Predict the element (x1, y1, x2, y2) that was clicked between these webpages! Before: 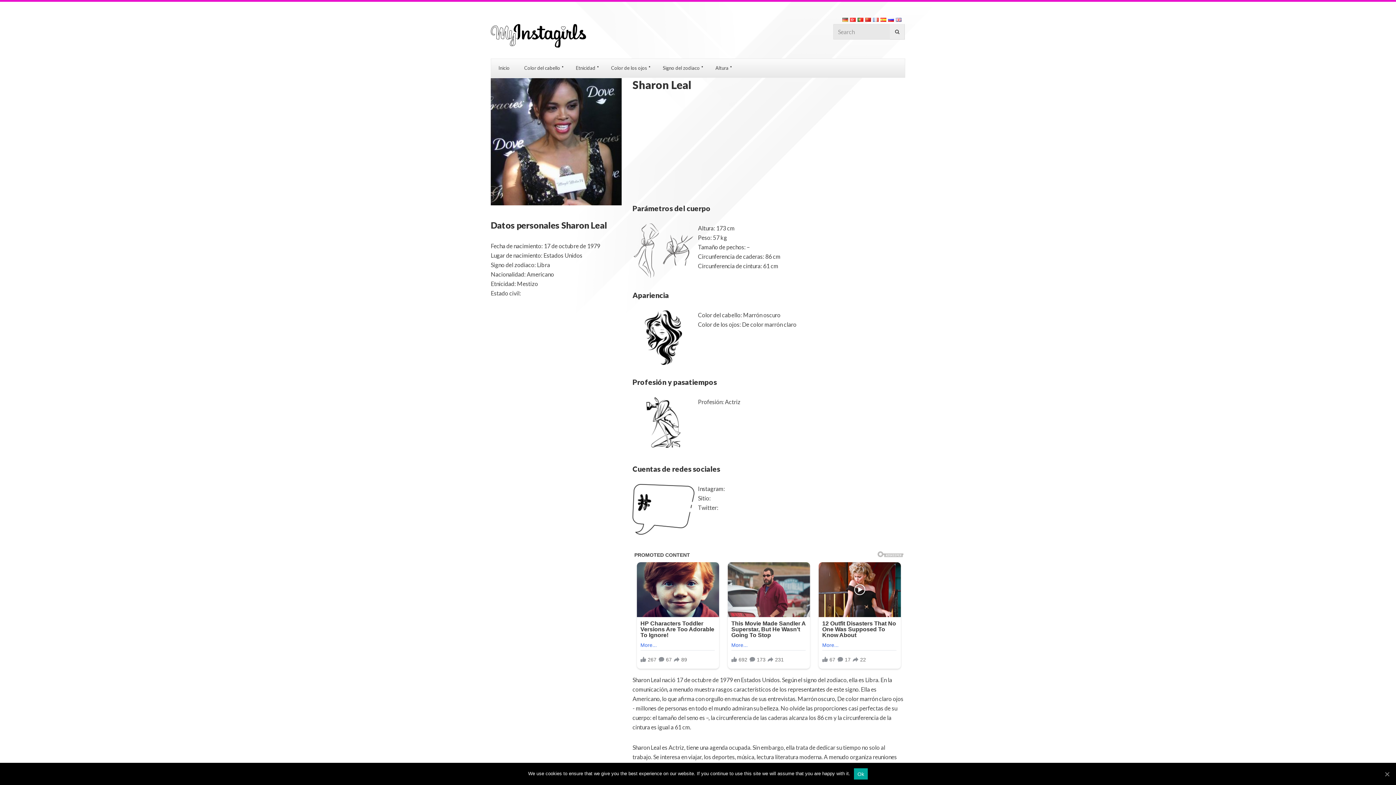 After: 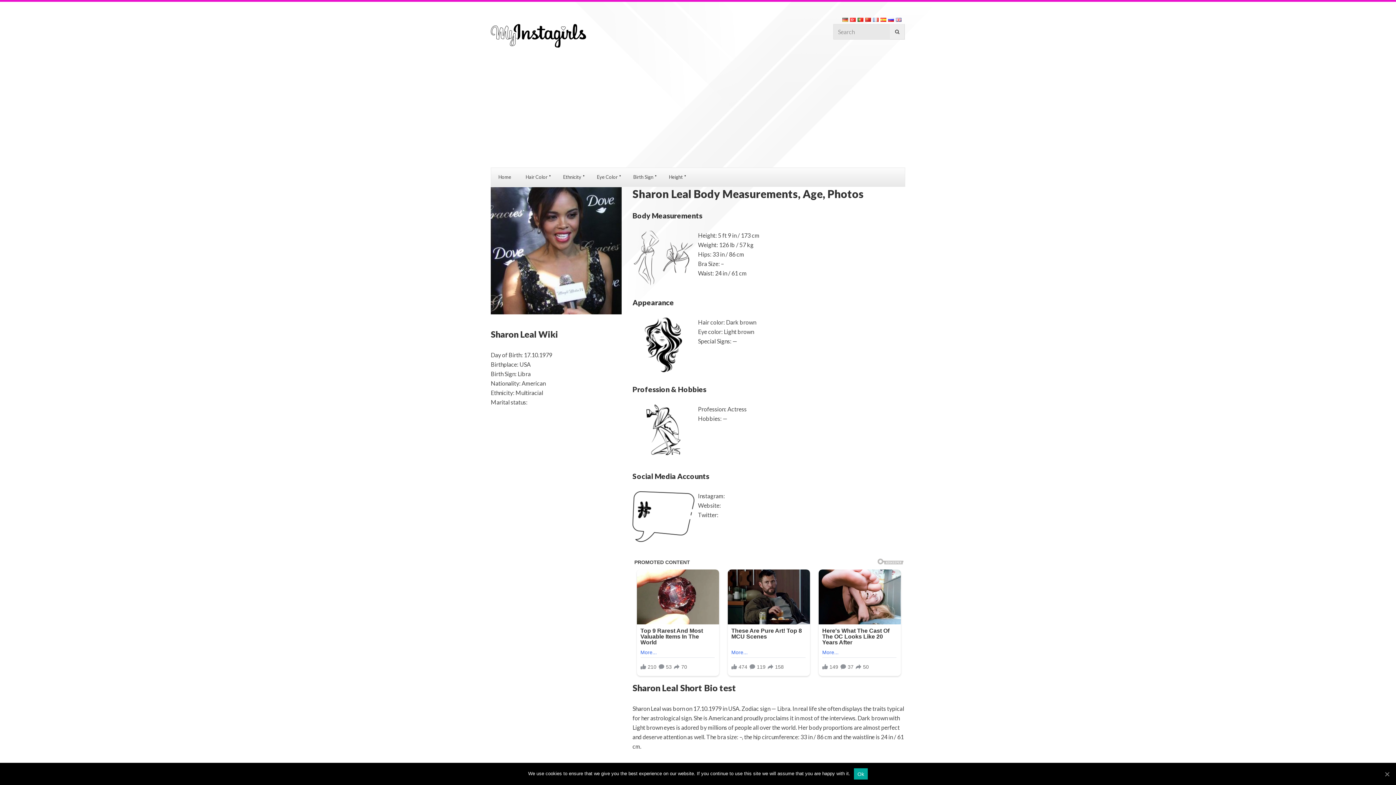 Action: bbox: (896, 15, 901, 22)